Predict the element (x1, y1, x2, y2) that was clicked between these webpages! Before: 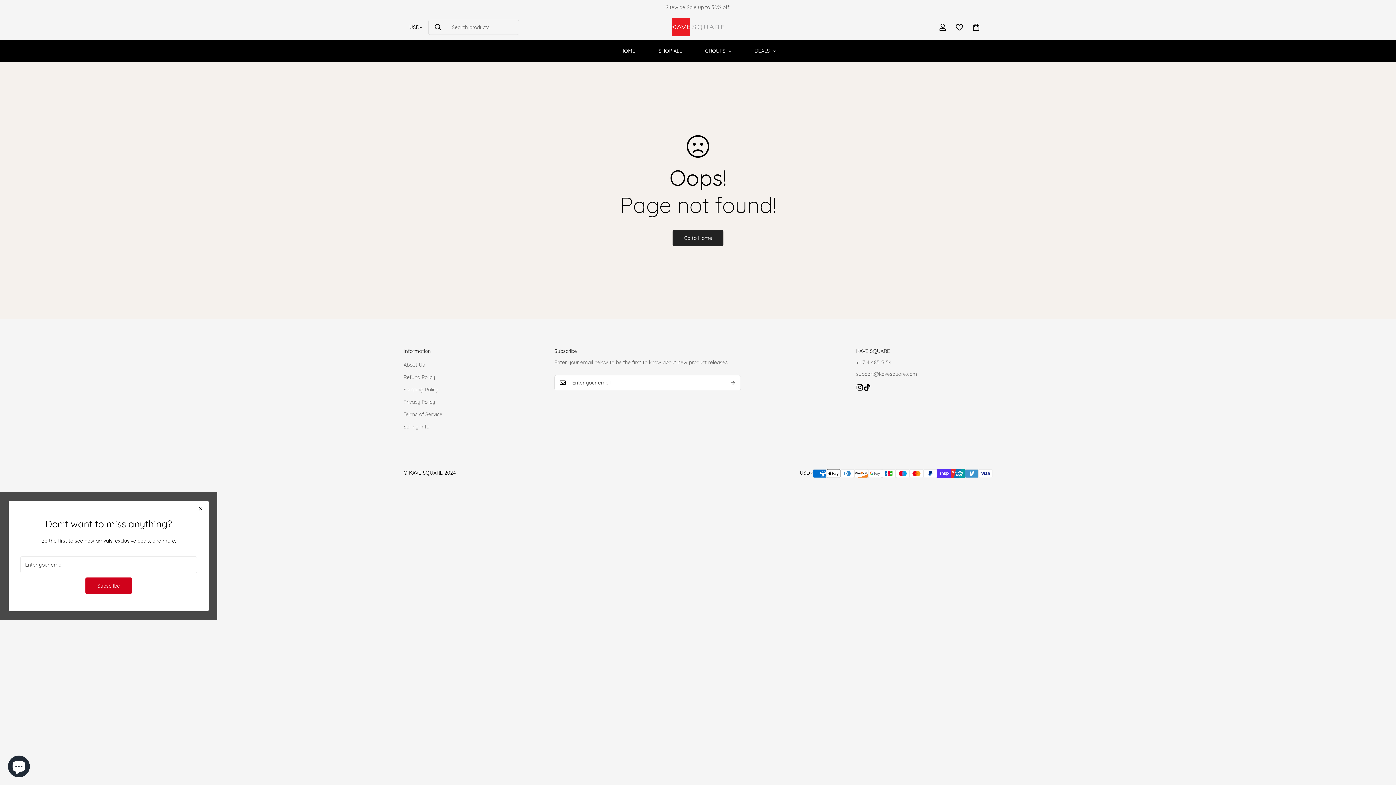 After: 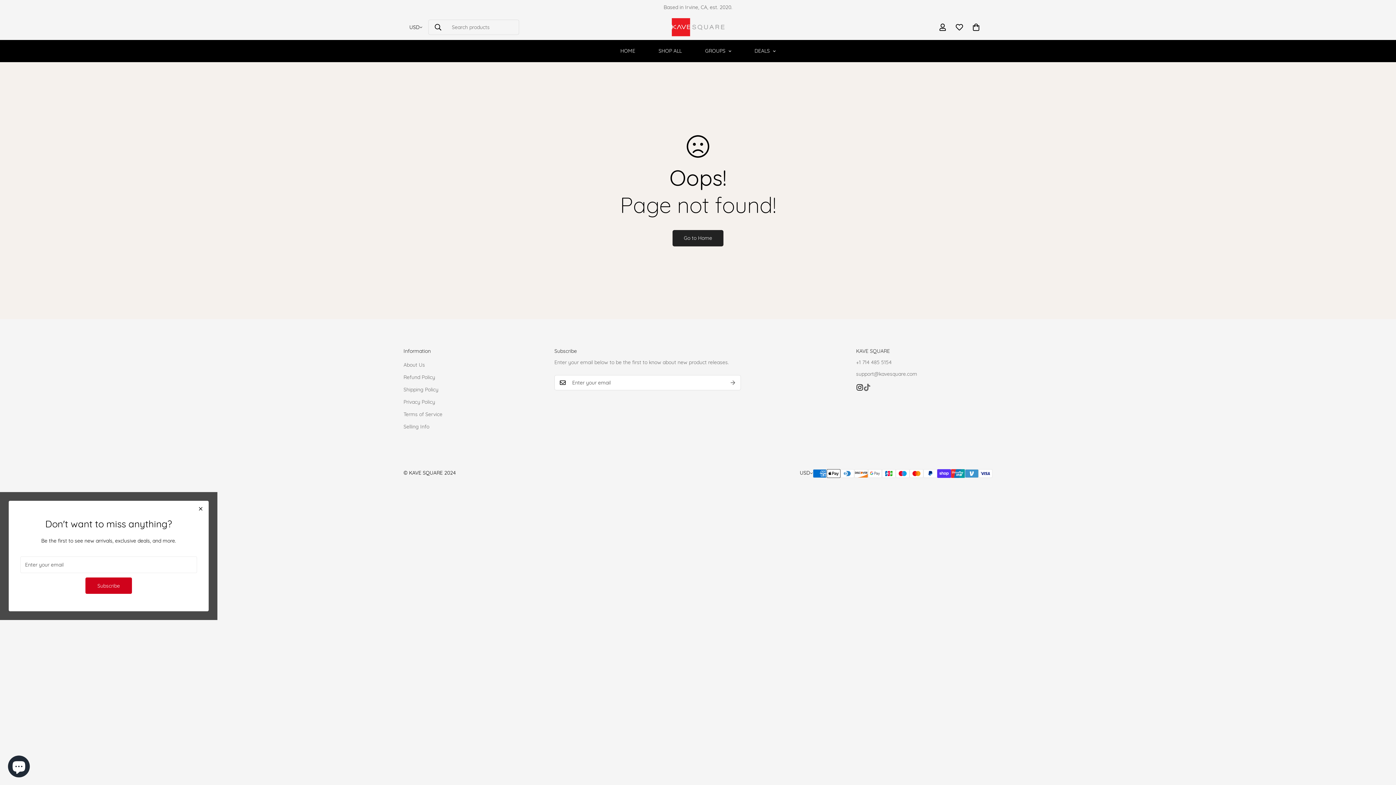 Action: label: Tiktok bbox: (863, 383, 870, 391)